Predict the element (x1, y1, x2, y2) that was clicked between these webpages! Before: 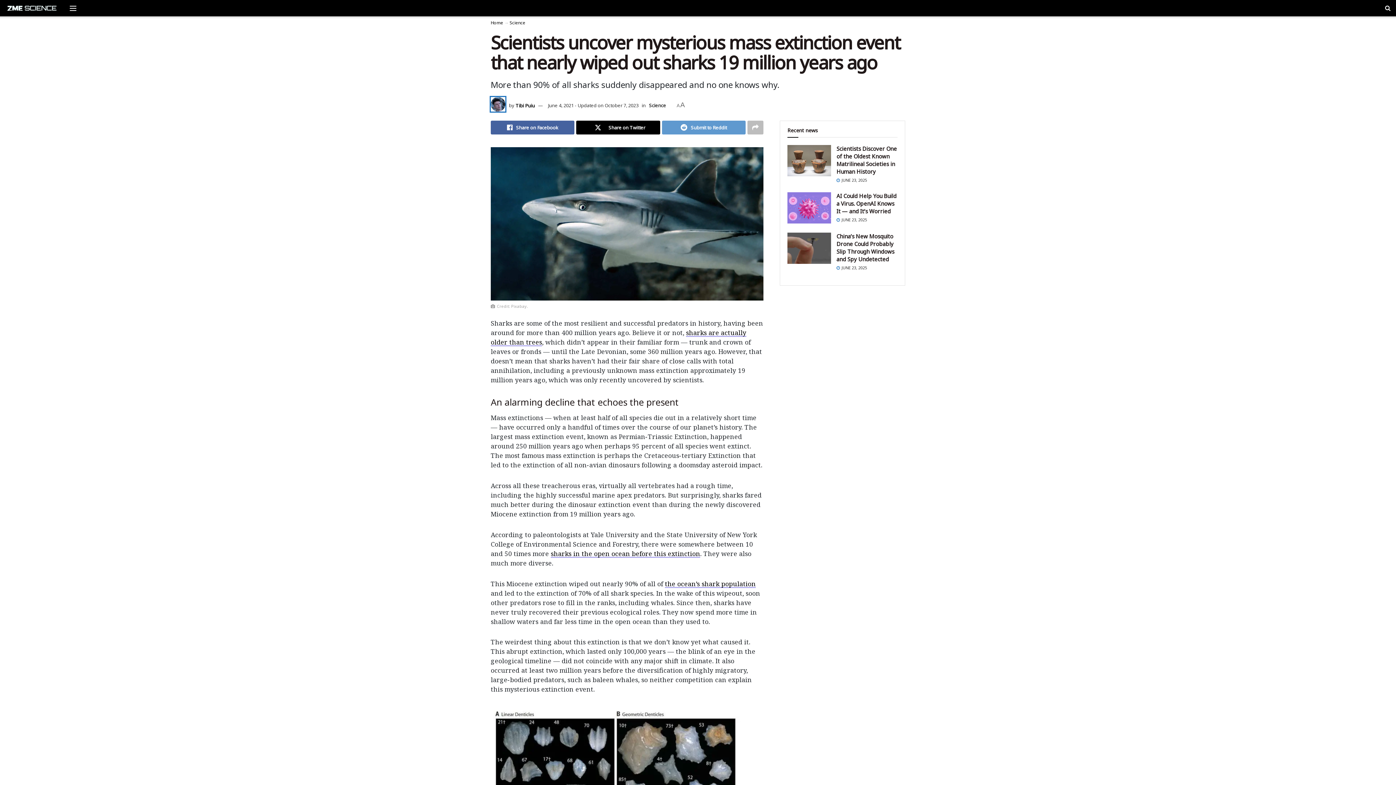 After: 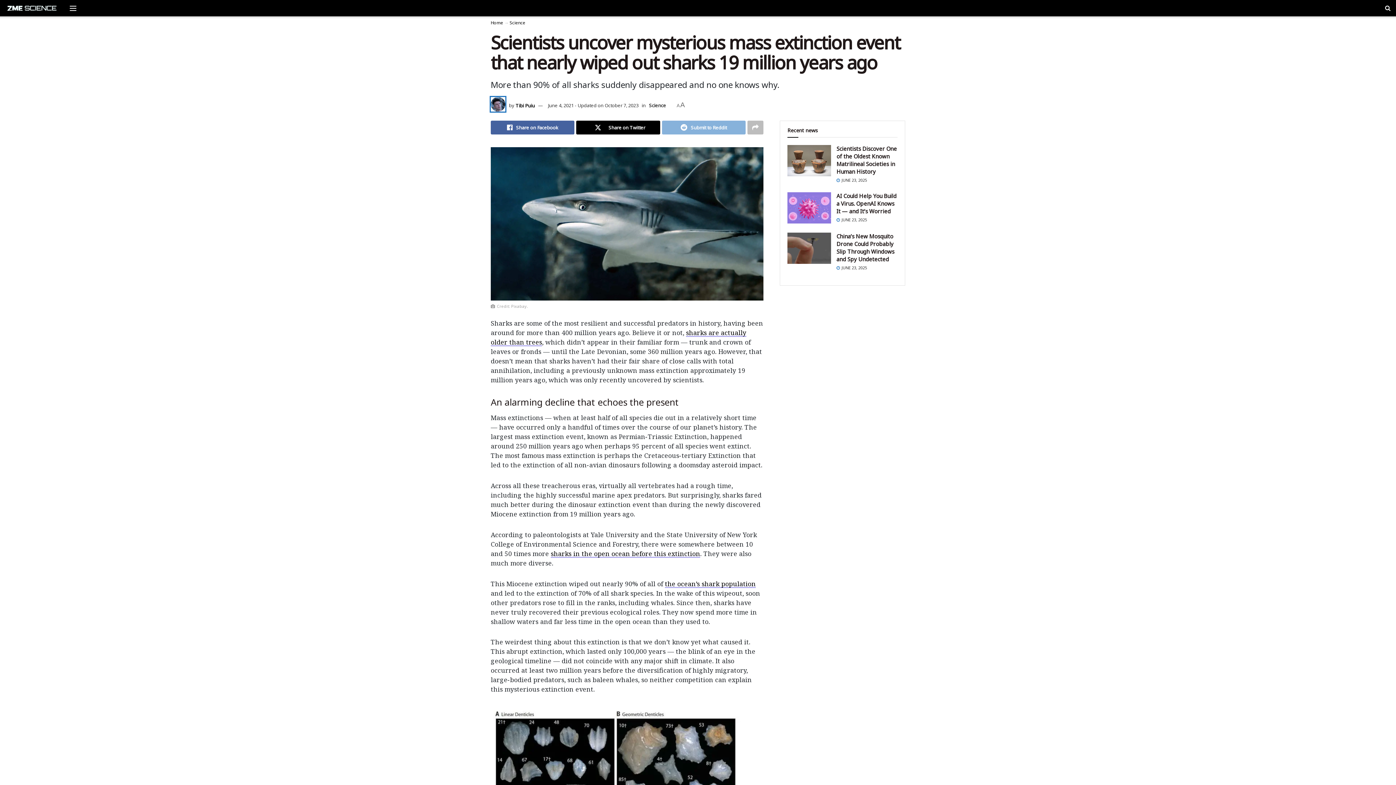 Action: bbox: (662, 120, 745, 134) label: Share on Reddit